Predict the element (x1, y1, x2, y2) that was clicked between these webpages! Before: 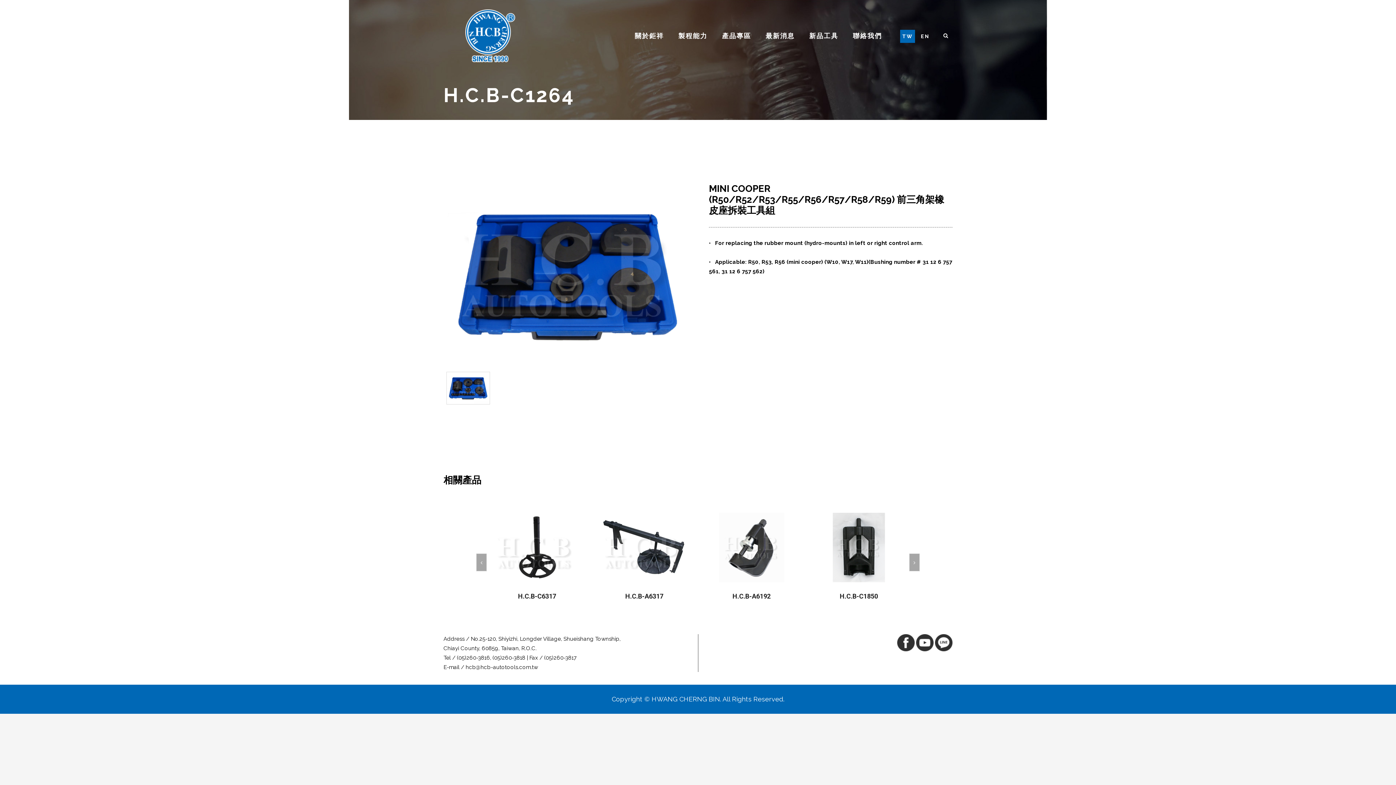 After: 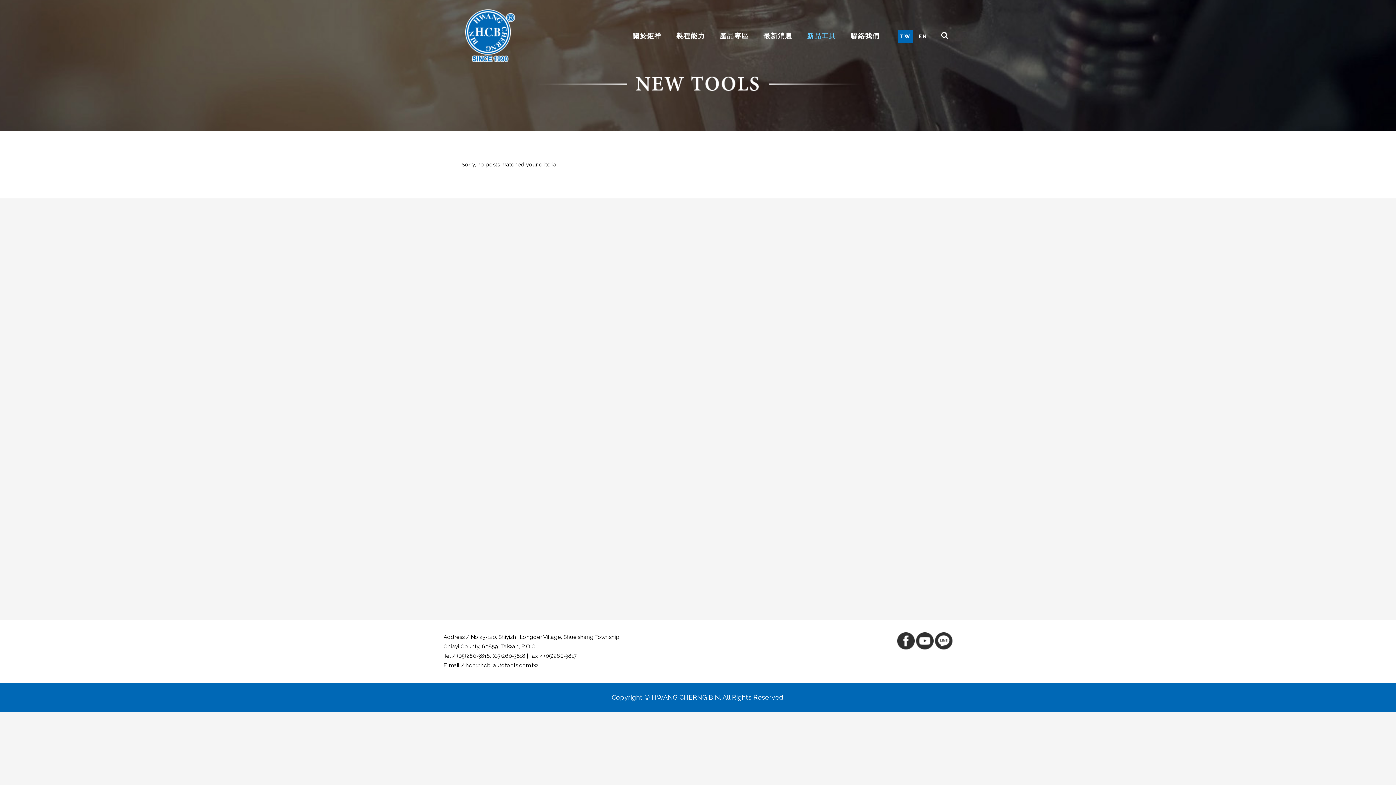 Action: bbox: (807, 0, 840, 72) label: 新品工具